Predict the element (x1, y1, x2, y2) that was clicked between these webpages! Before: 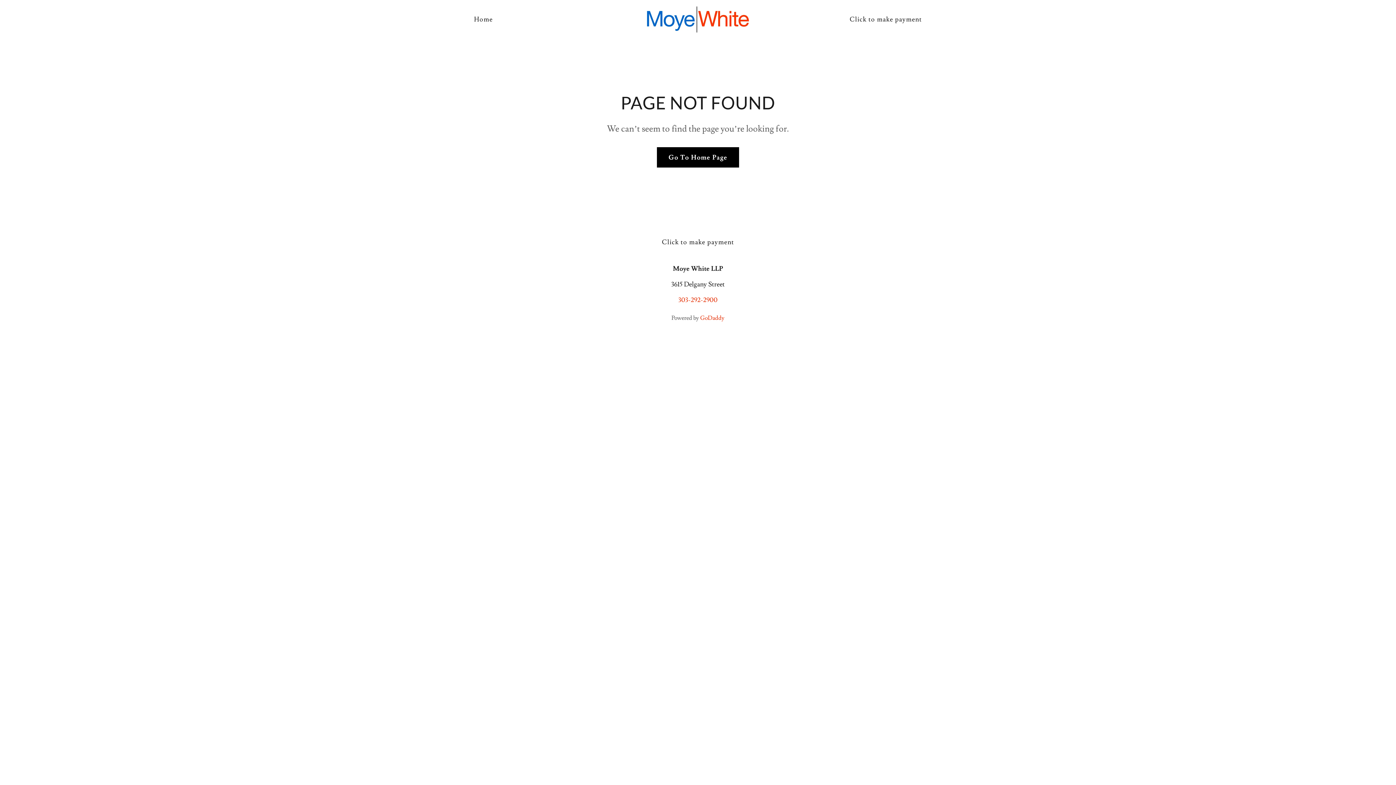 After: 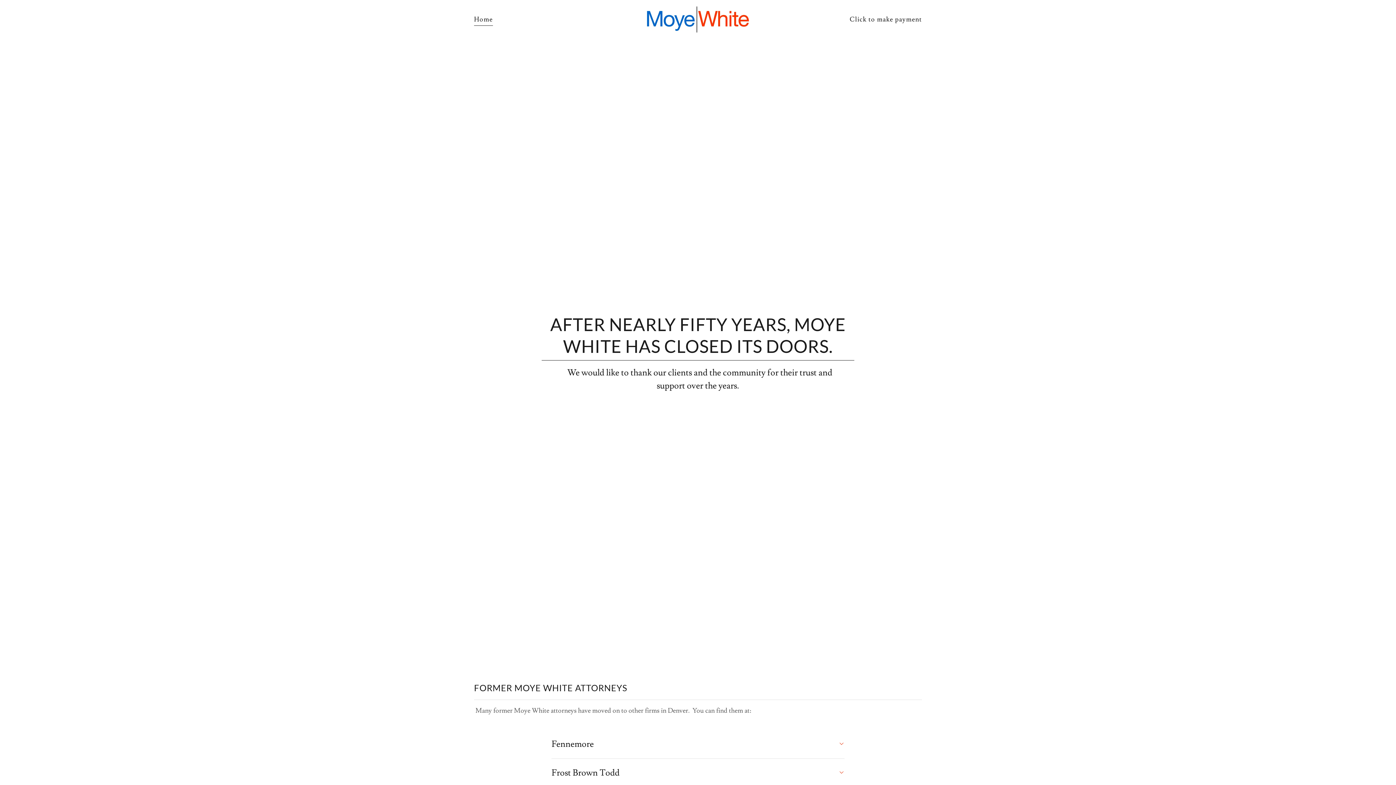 Action: label: Go To Home Page bbox: (657, 147, 739, 167)